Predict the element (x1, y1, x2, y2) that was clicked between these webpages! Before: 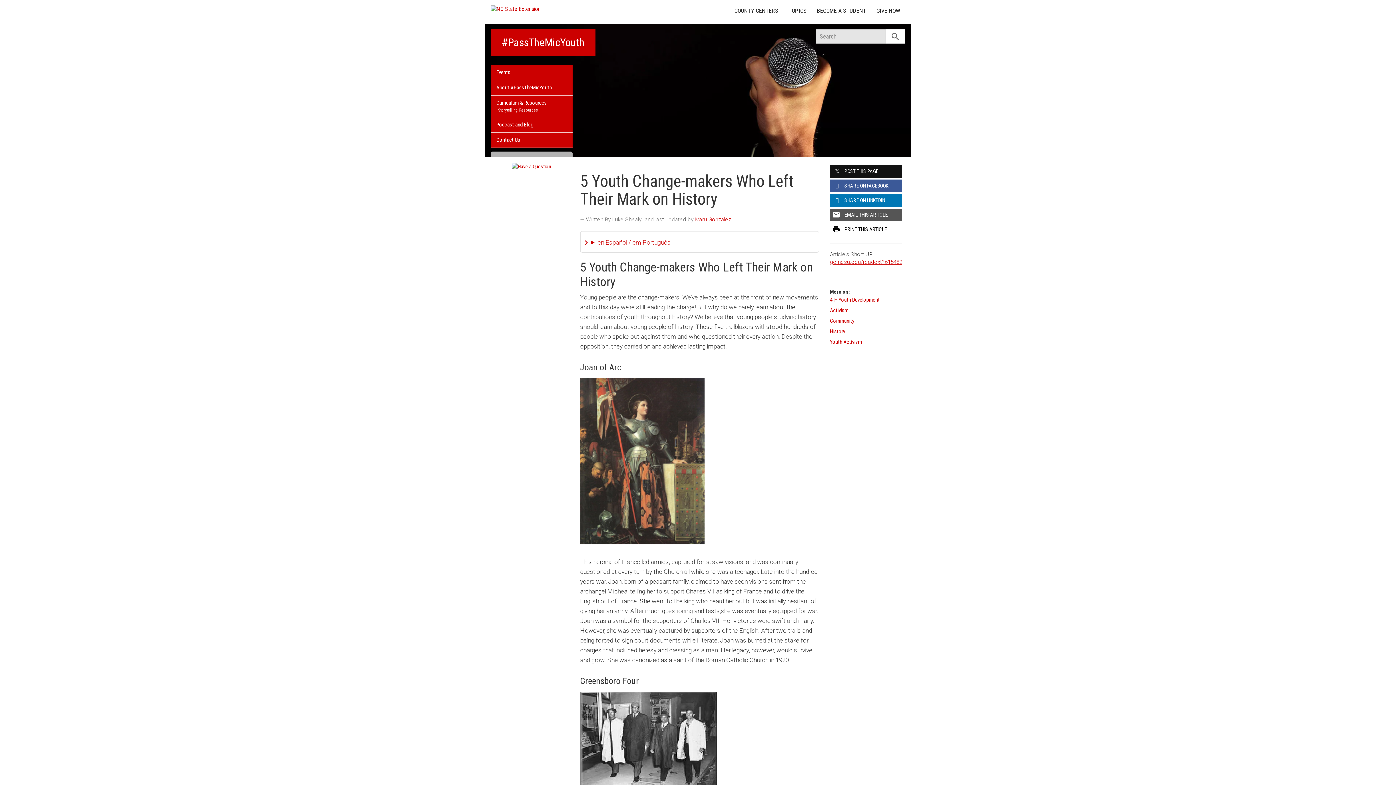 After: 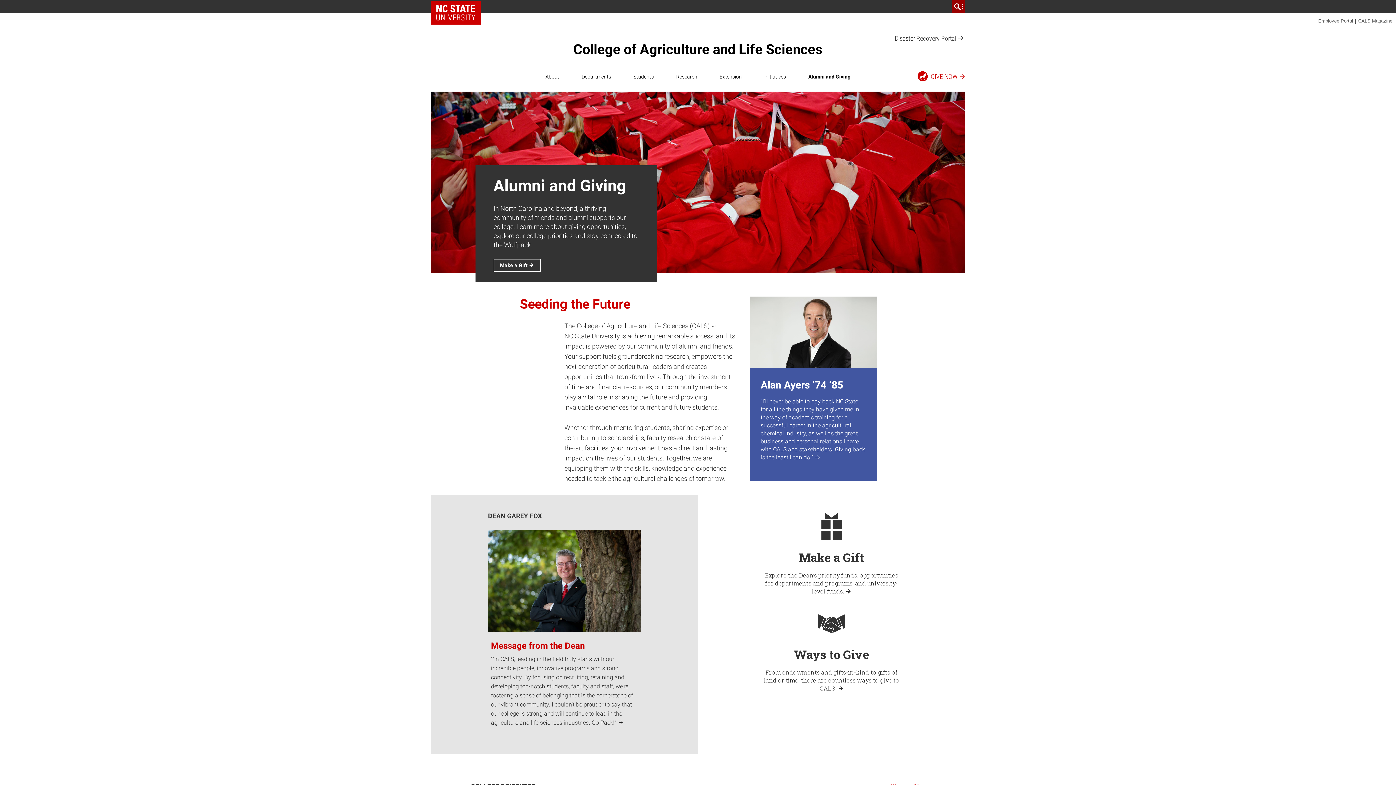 Action: label: GIVE NOW bbox: (871, 3, 905, 18)